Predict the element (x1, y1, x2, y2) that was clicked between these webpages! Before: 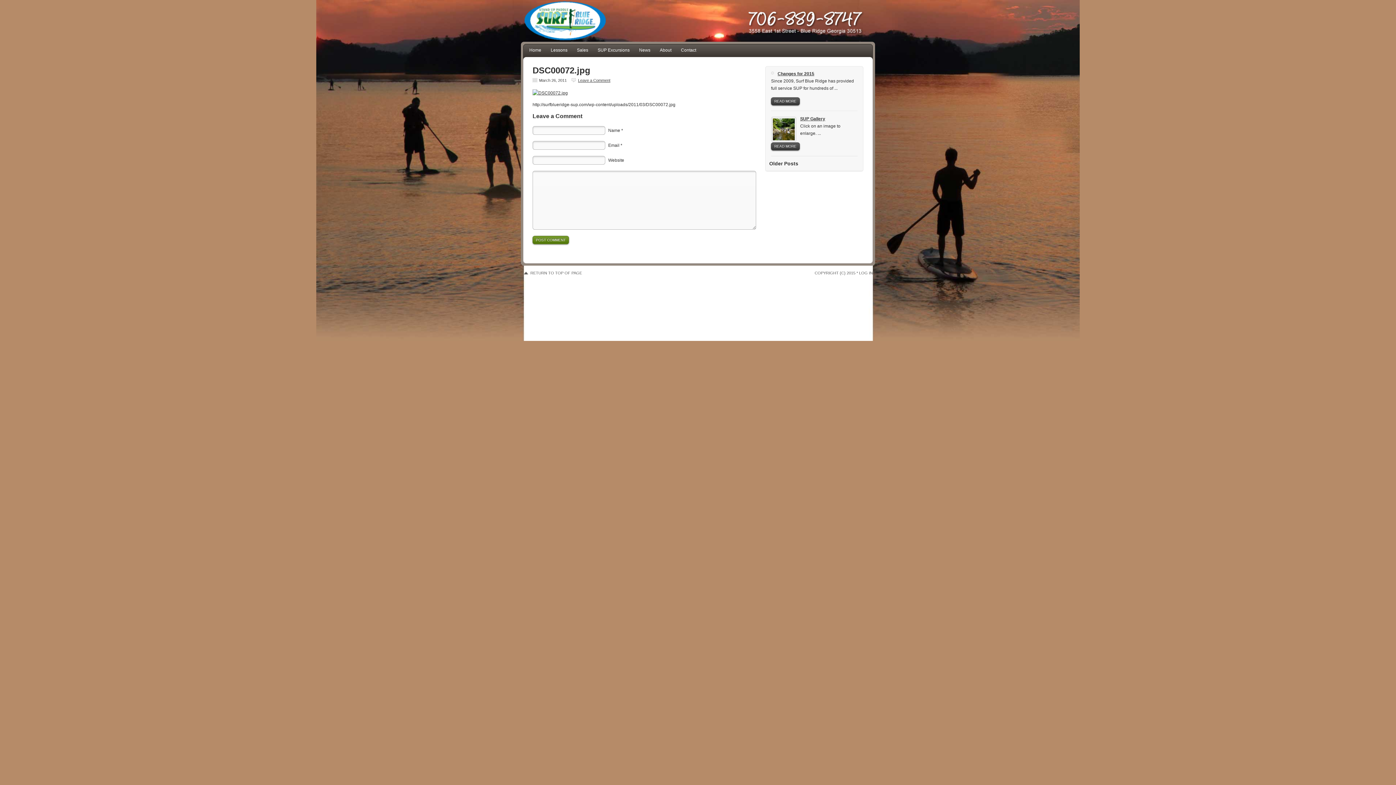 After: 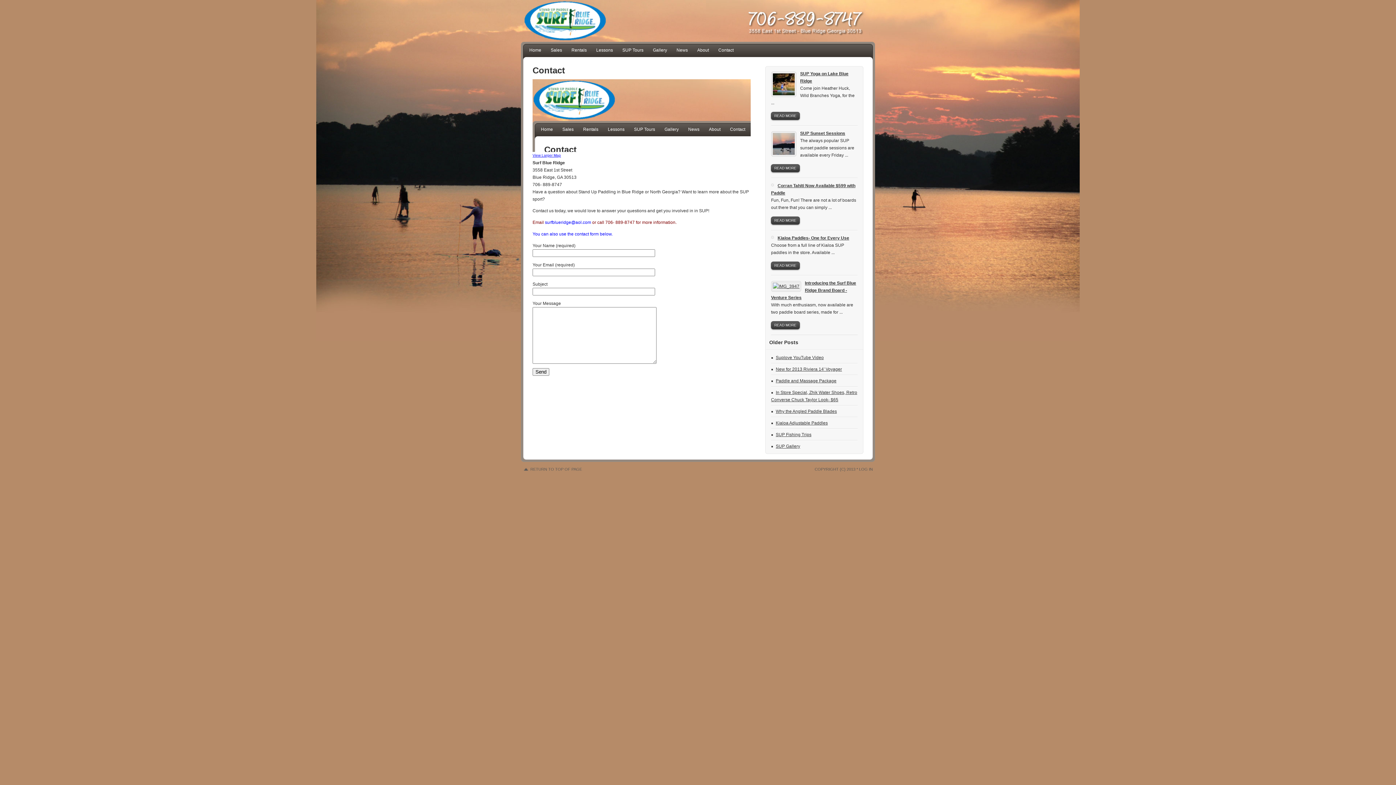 Action: bbox: (677, 45, 700, 55) label: Contact